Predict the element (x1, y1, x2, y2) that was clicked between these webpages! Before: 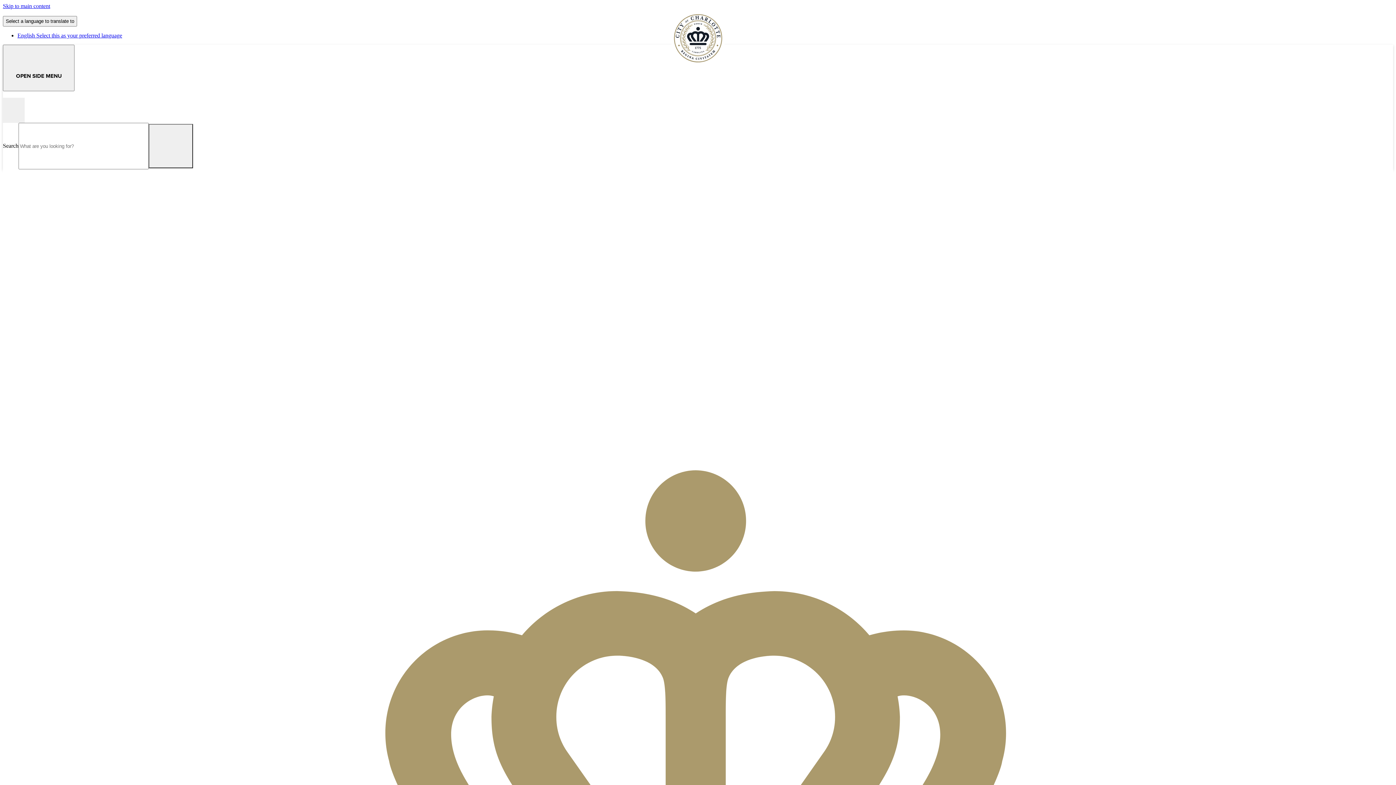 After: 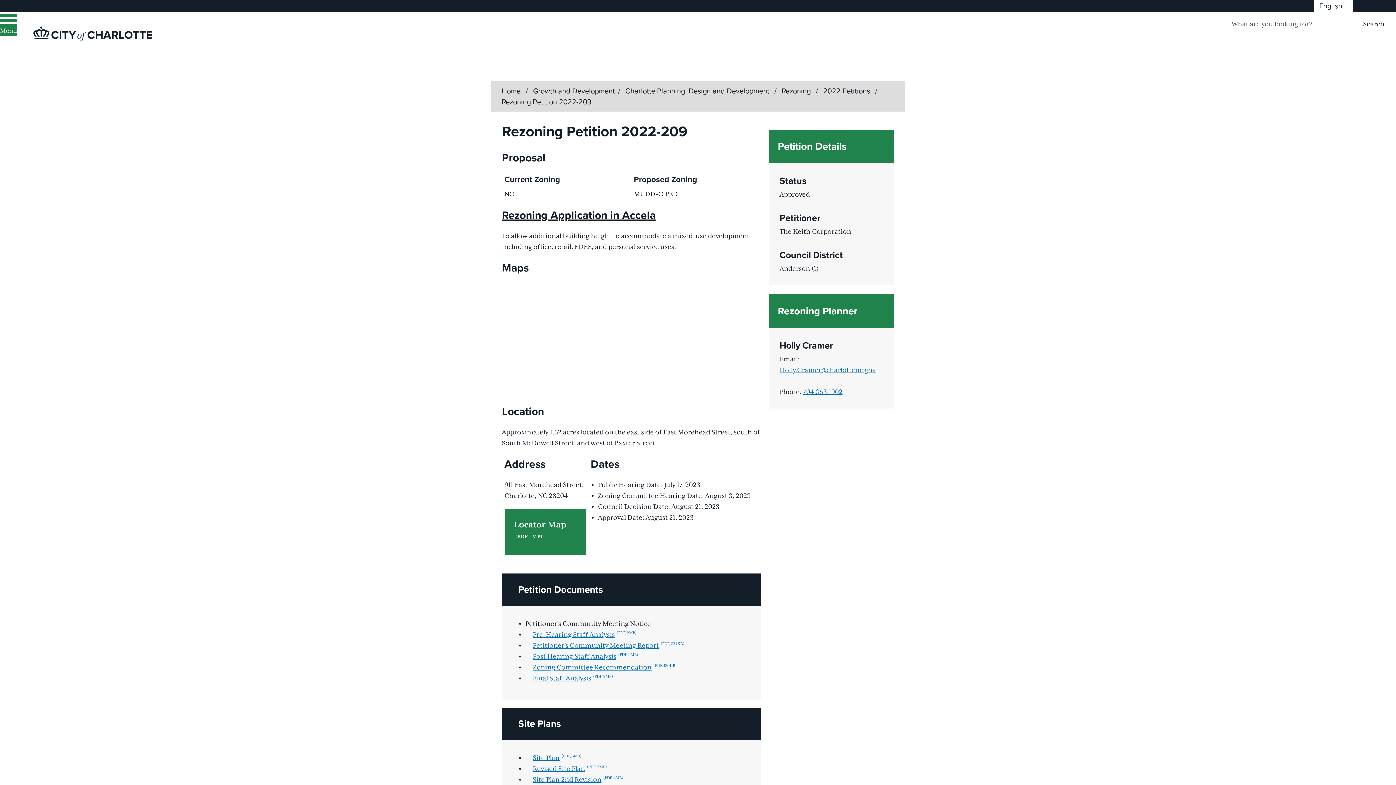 Action: bbox: (2, 44, 74, 91) label: OPEN SIDE MENU